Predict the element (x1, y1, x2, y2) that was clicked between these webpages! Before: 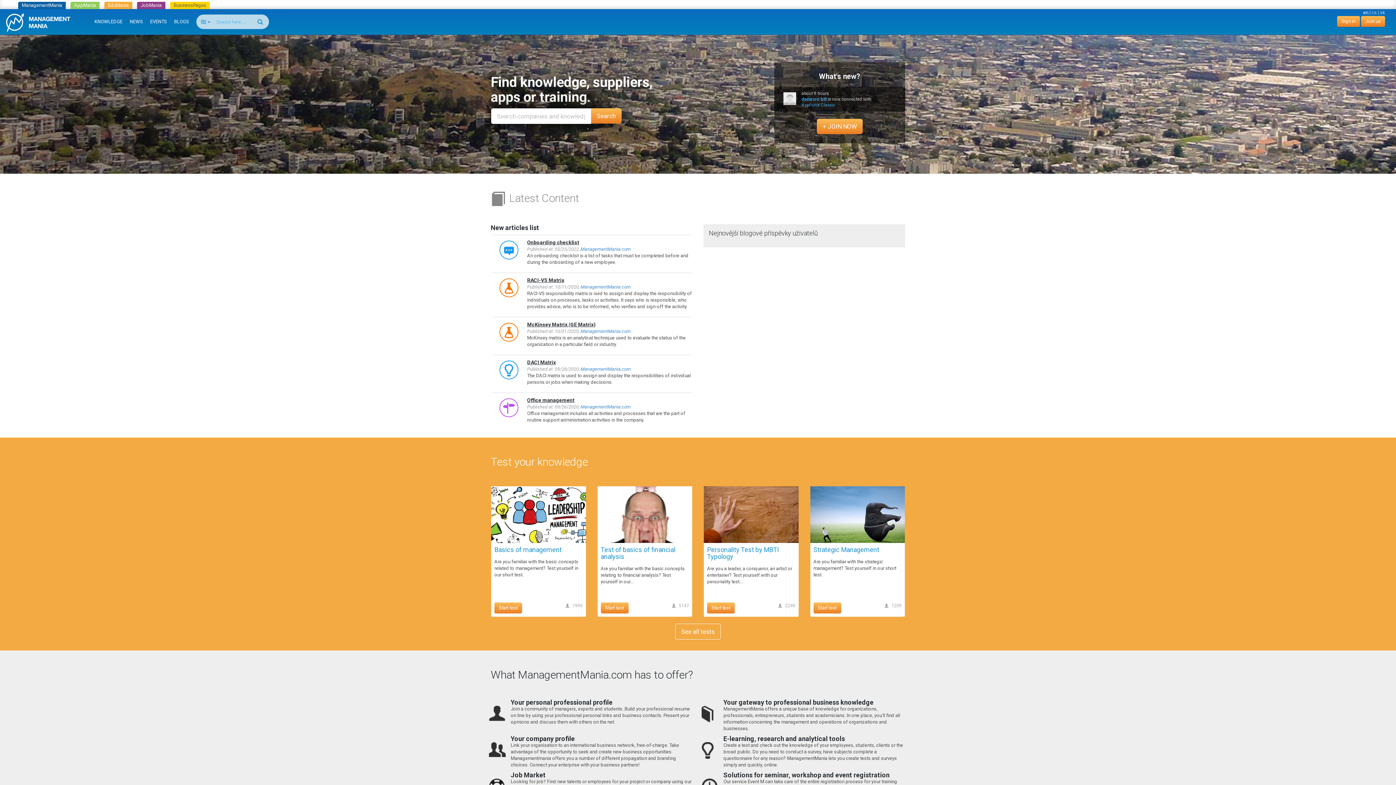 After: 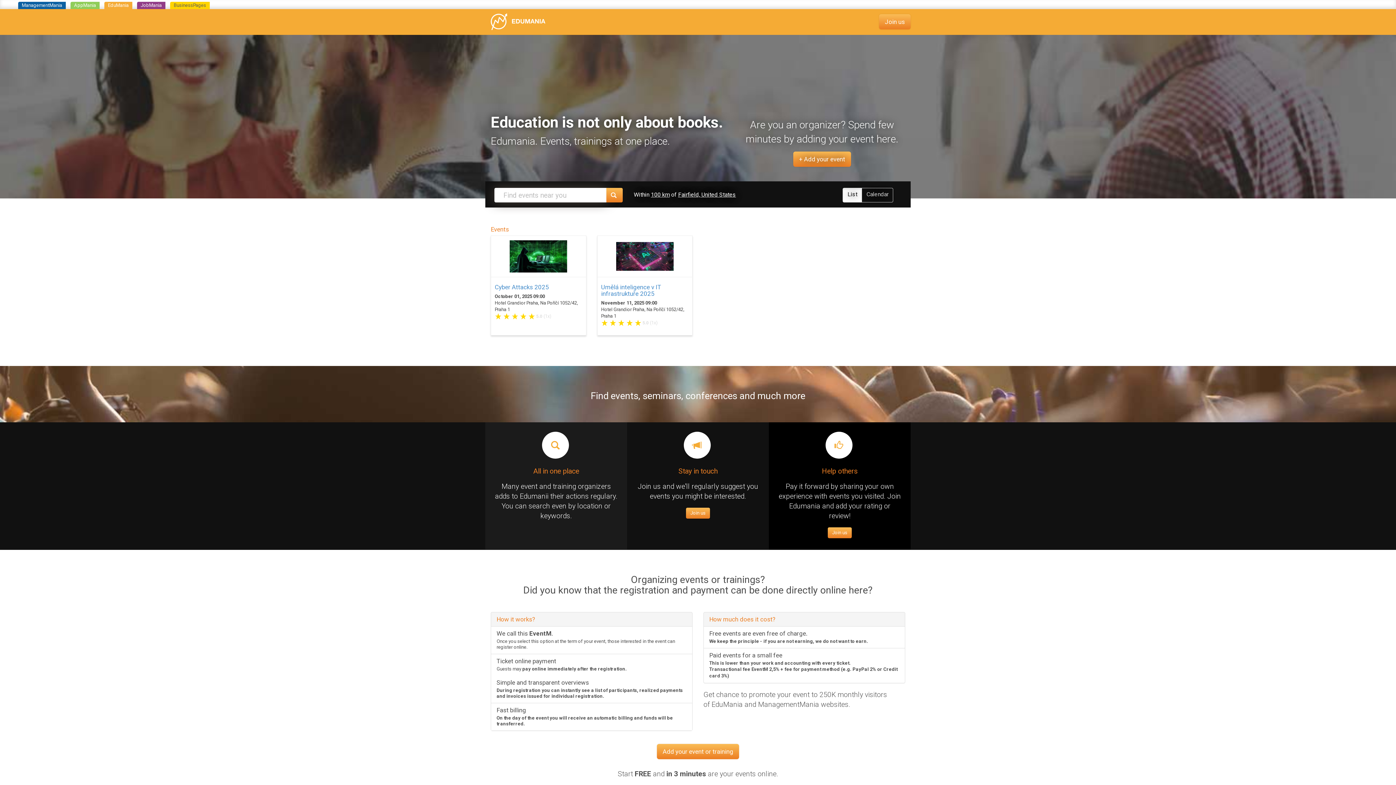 Action: bbox: (104, 1, 132, 9) label: EduMania